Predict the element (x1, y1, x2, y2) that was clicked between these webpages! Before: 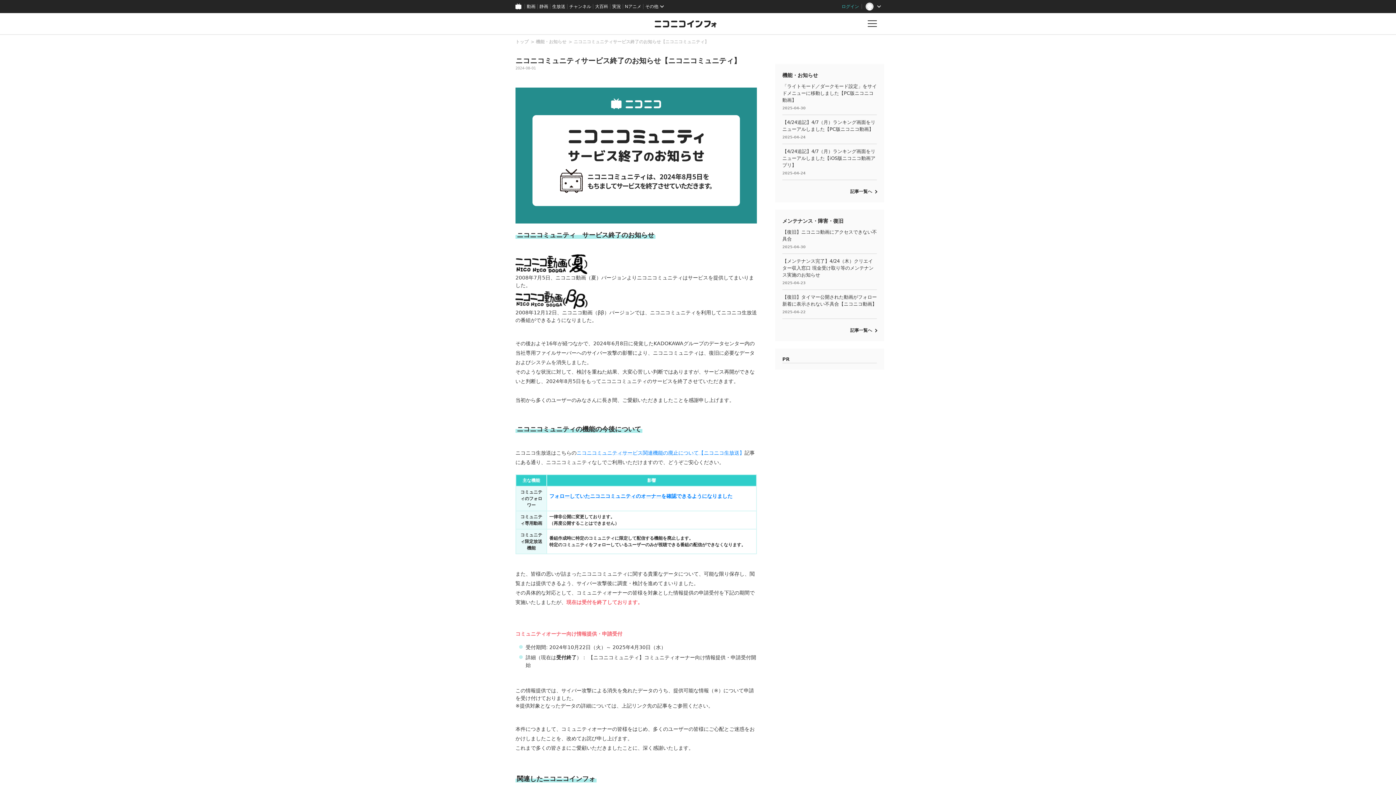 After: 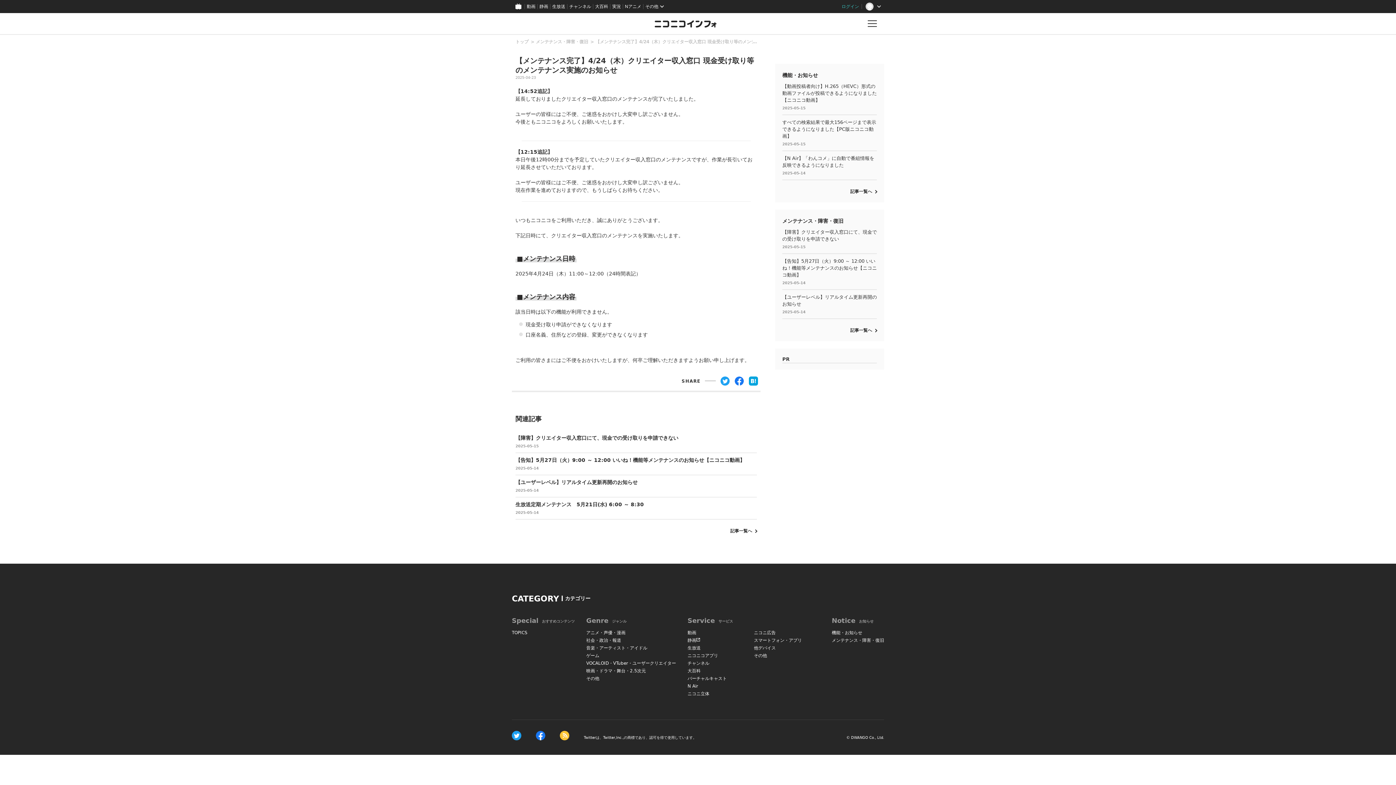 Action: bbox: (782, 254, 877, 289) label: 【メンテナンス完了】4/24（木）クリエイター収入窓口 現金受け取り等のメンテナンス実施のお知らせ

2025-04-23